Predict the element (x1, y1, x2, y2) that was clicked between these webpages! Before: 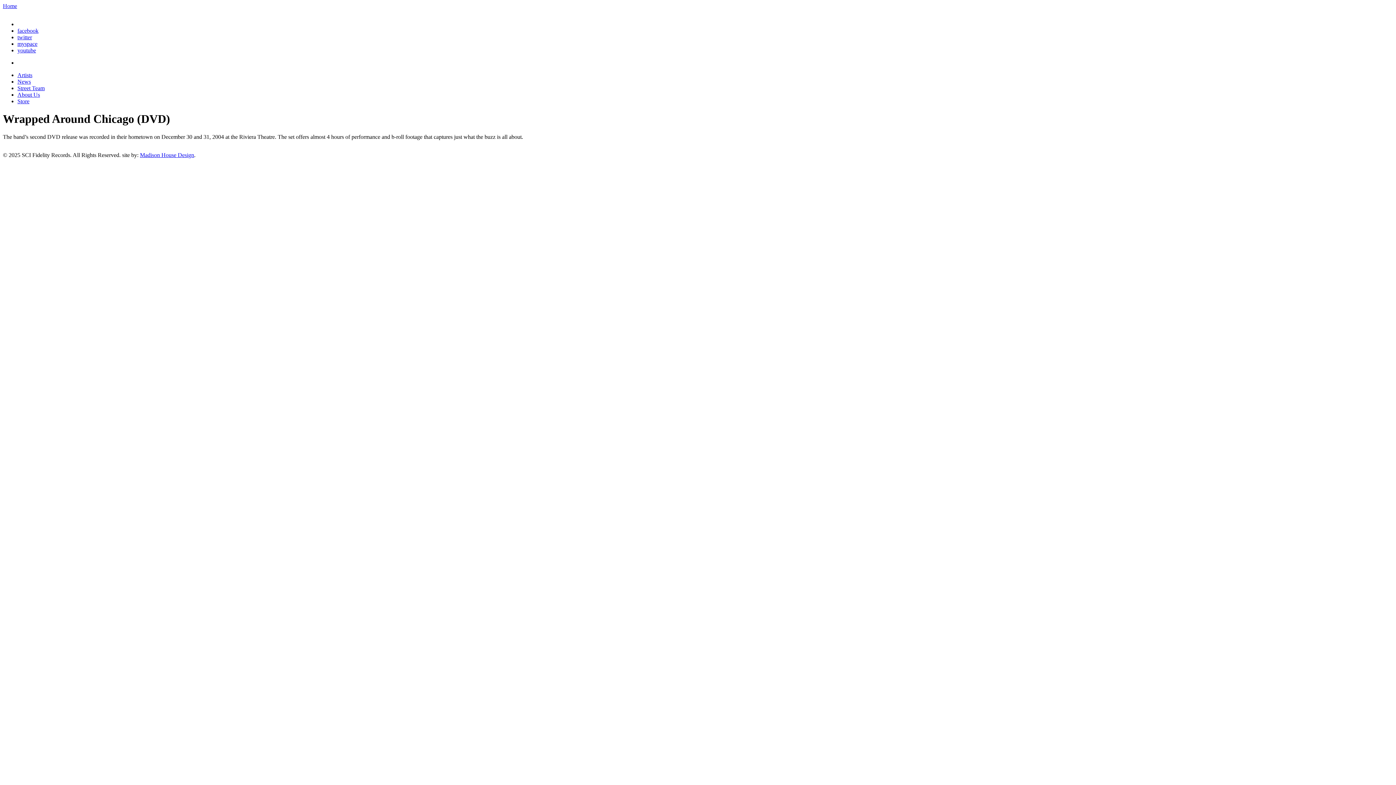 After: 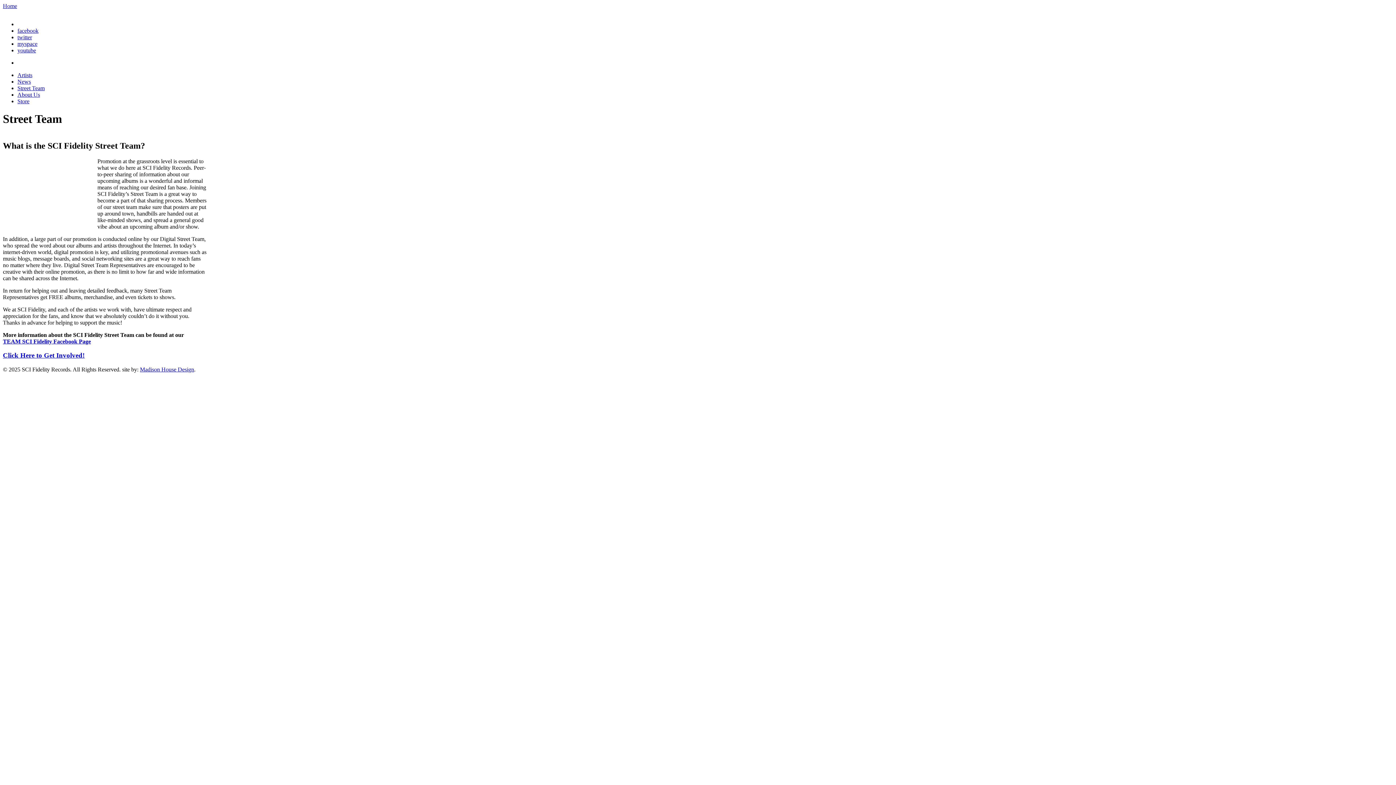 Action: bbox: (17, 85, 44, 91) label: Street Team